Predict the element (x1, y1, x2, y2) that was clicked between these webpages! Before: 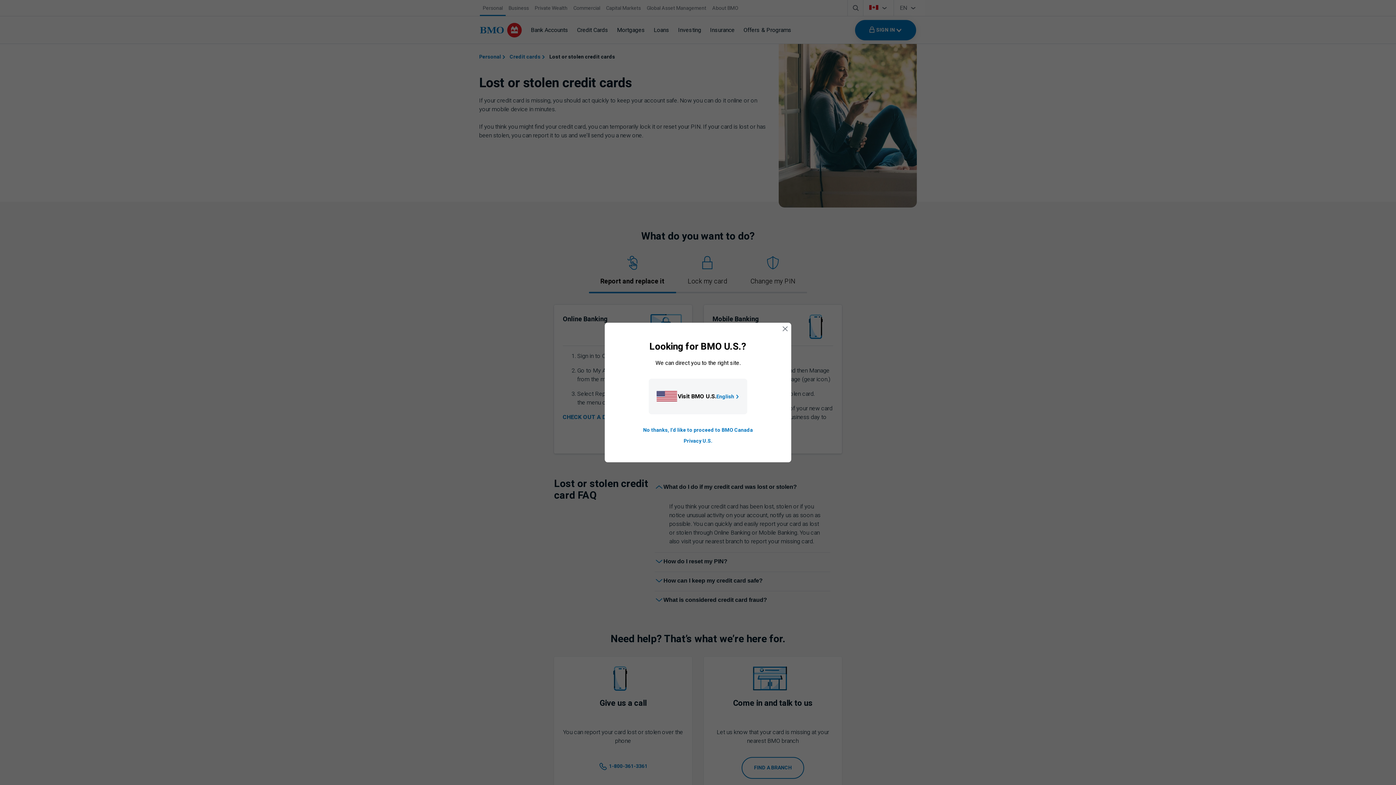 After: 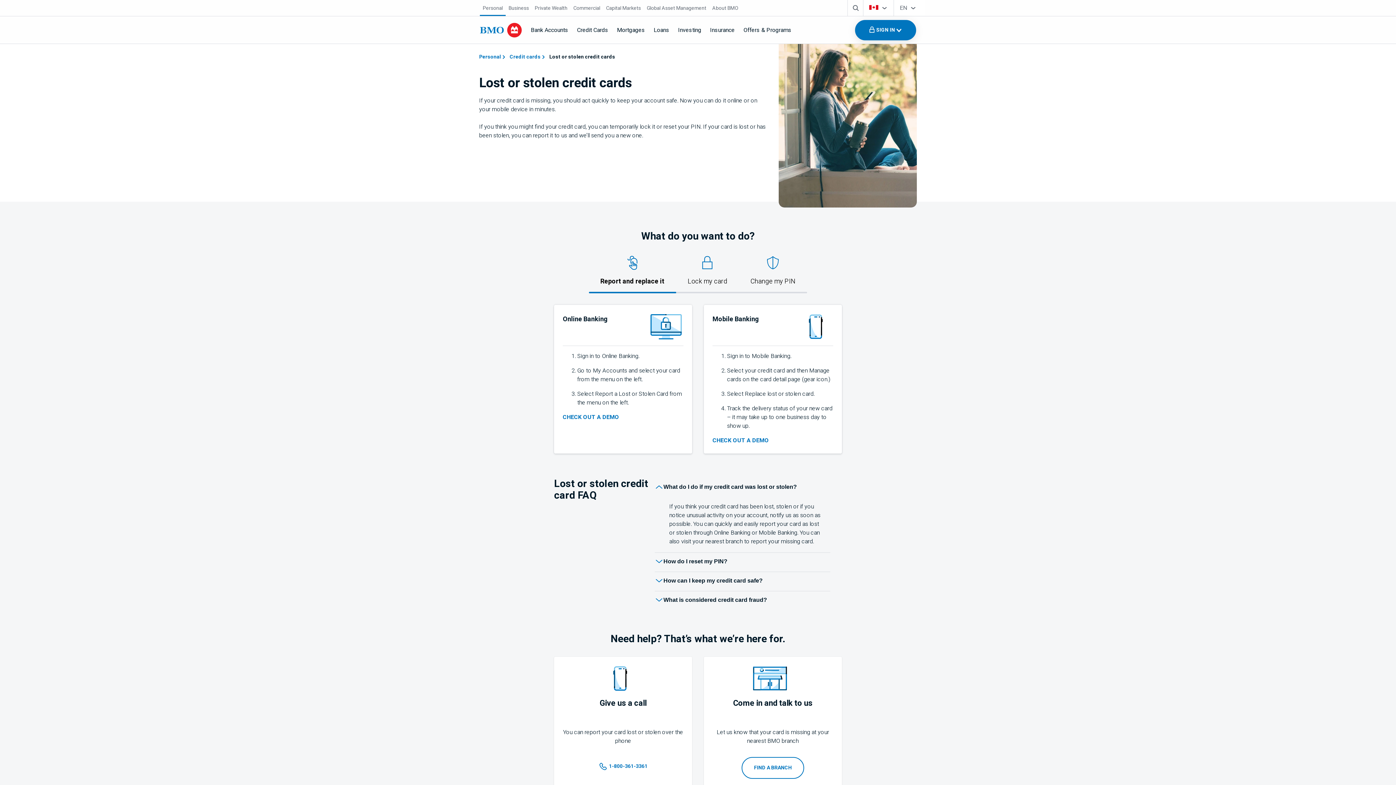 Action: bbox: (779, 323, 791, 334) label: close country selection modal